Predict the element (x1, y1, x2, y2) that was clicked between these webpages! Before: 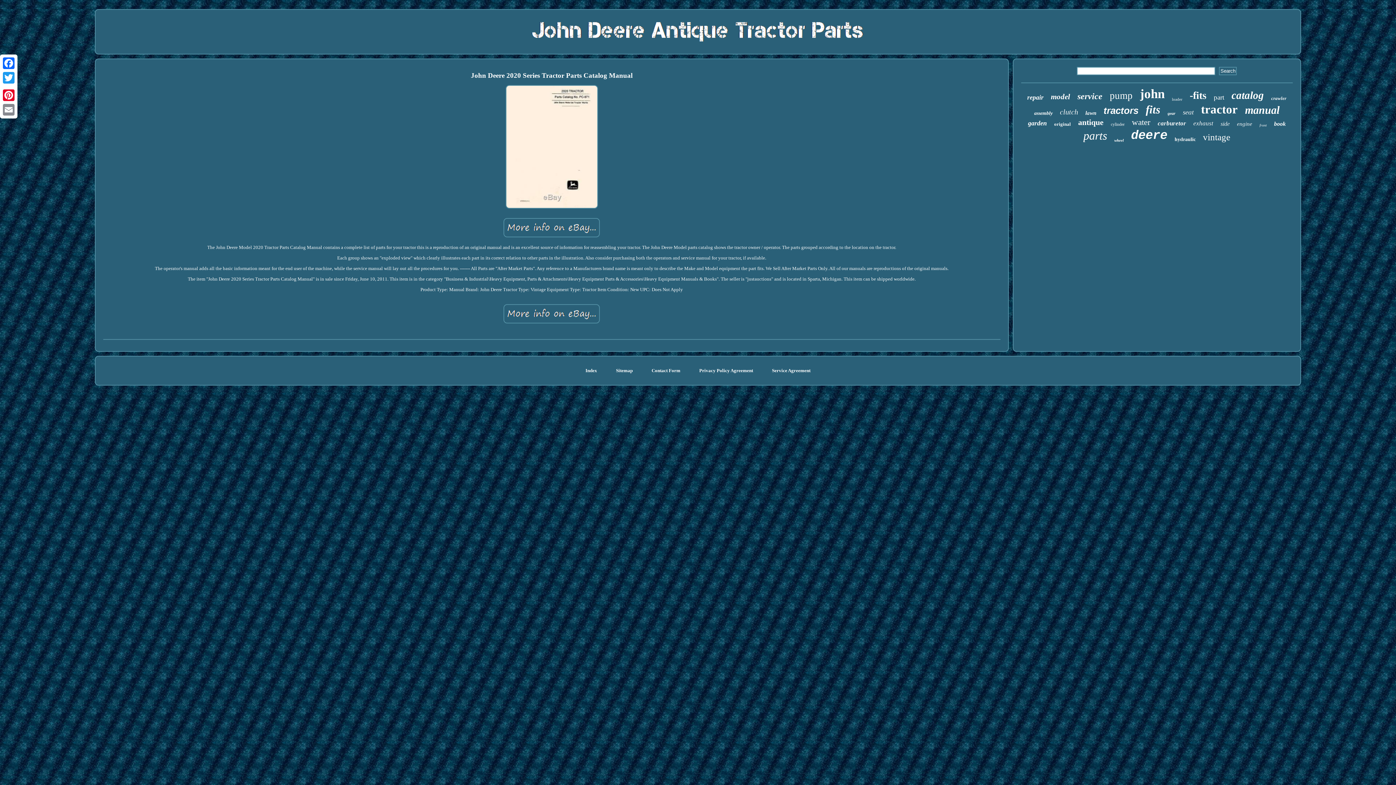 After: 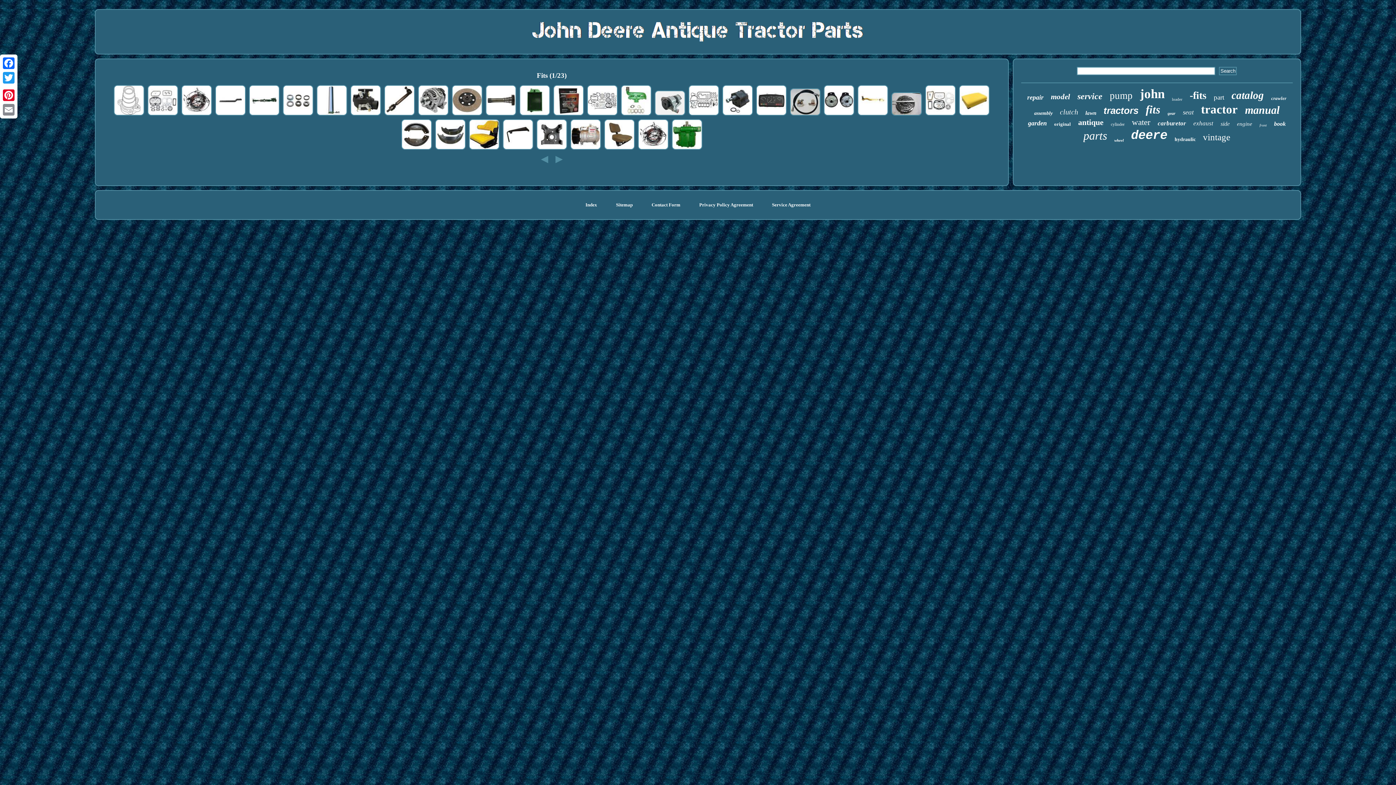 Action: label: -fits bbox: (1190, 89, 1206, 101)